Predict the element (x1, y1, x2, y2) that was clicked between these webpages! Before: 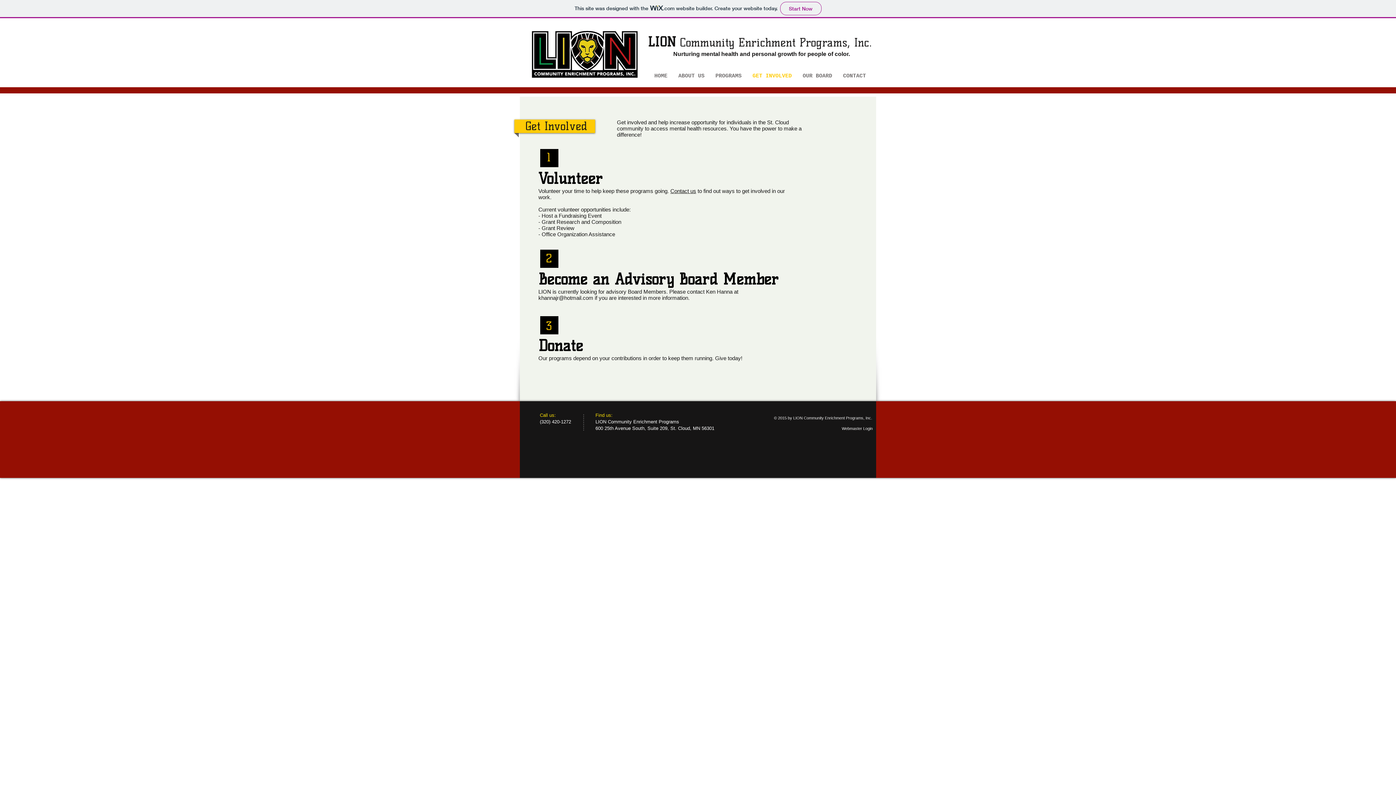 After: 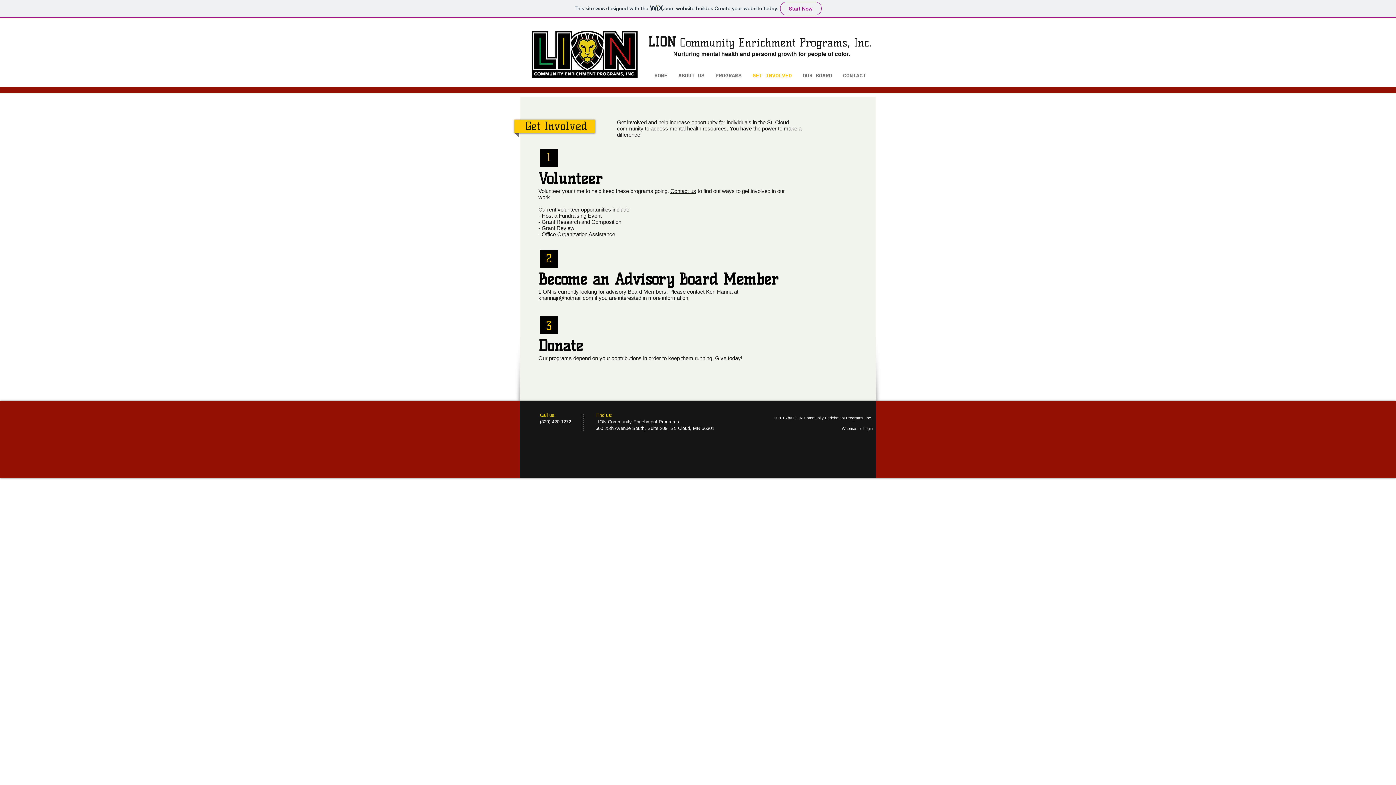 Action: label: khannajr@hotmail.com bbox: (538, 294, 593, 301)